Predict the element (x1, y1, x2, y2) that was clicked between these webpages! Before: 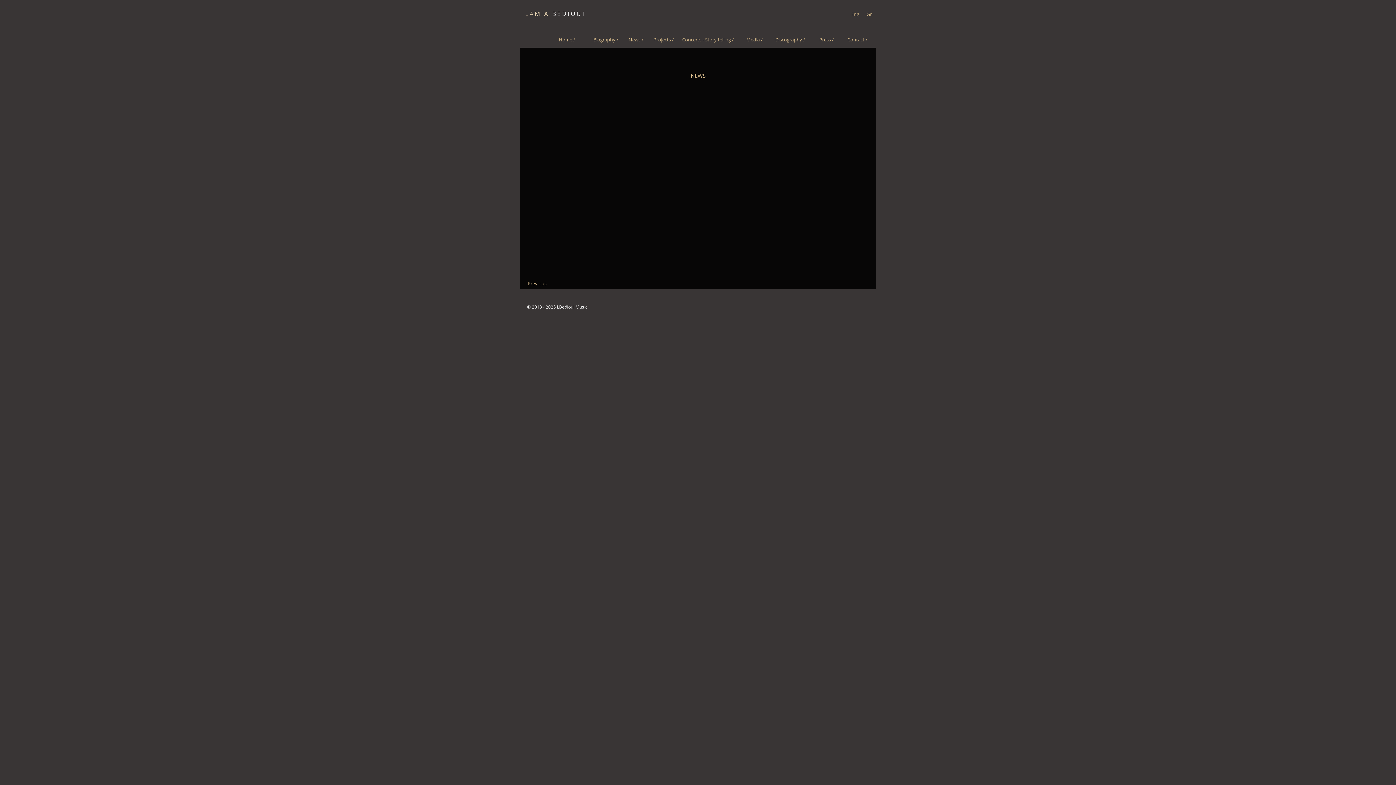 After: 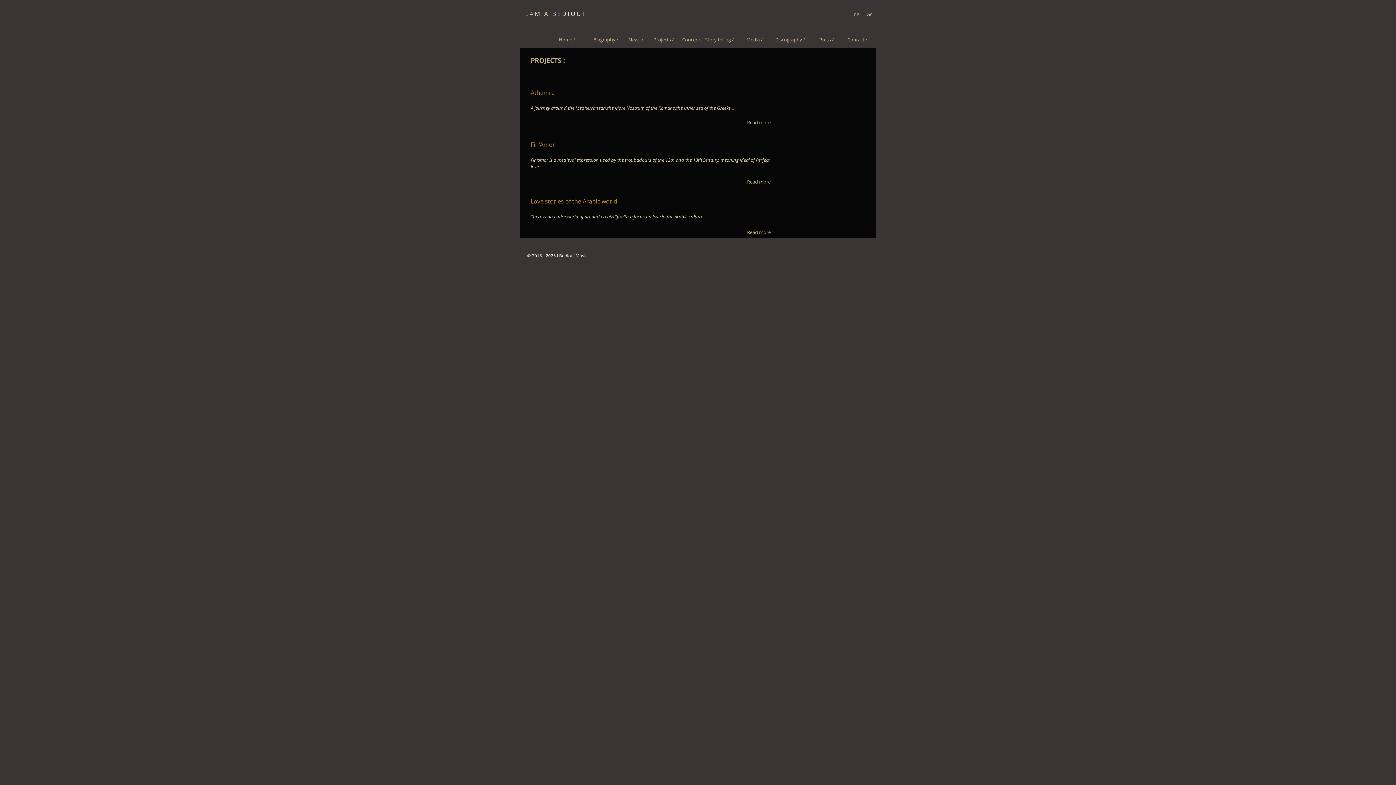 Action: bbox: (653, 34, 674, 44) label: Projects /